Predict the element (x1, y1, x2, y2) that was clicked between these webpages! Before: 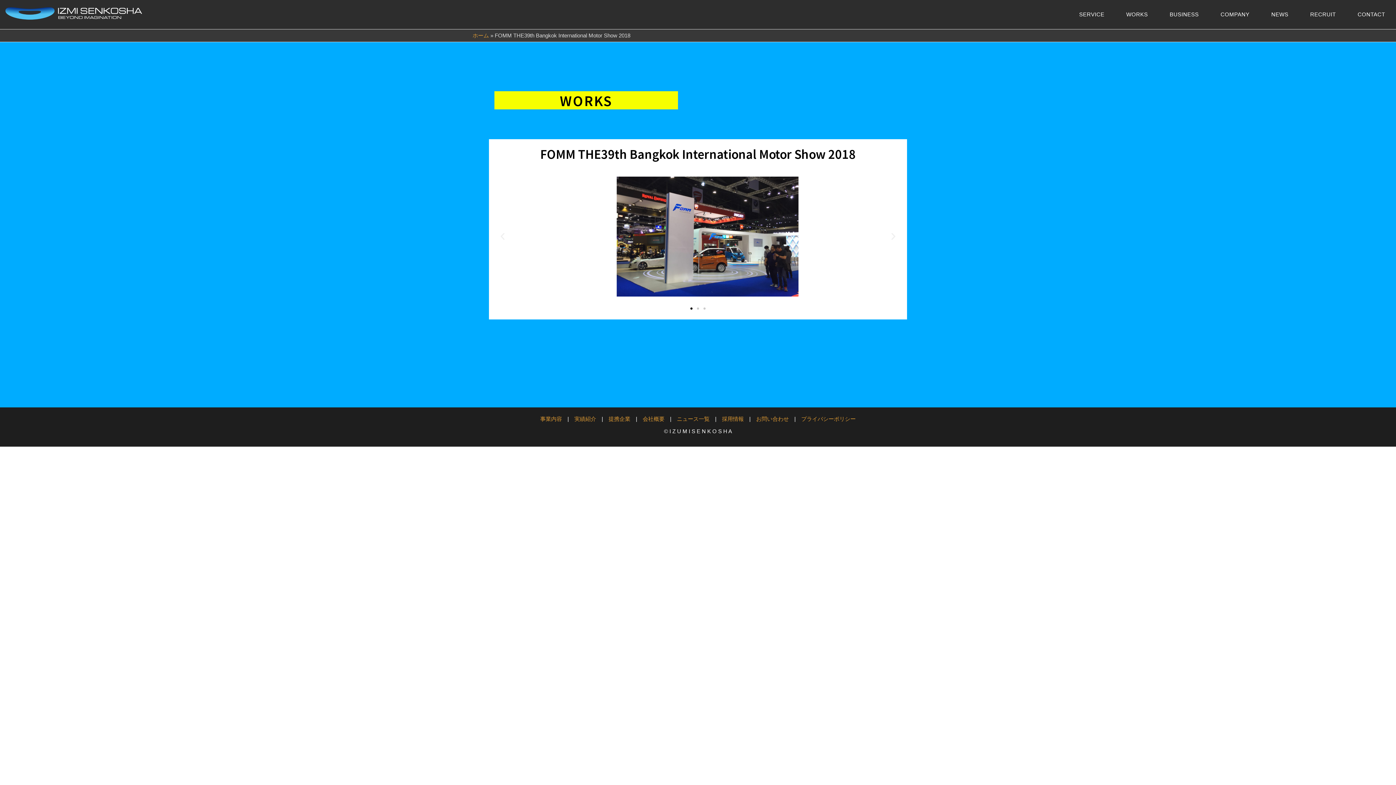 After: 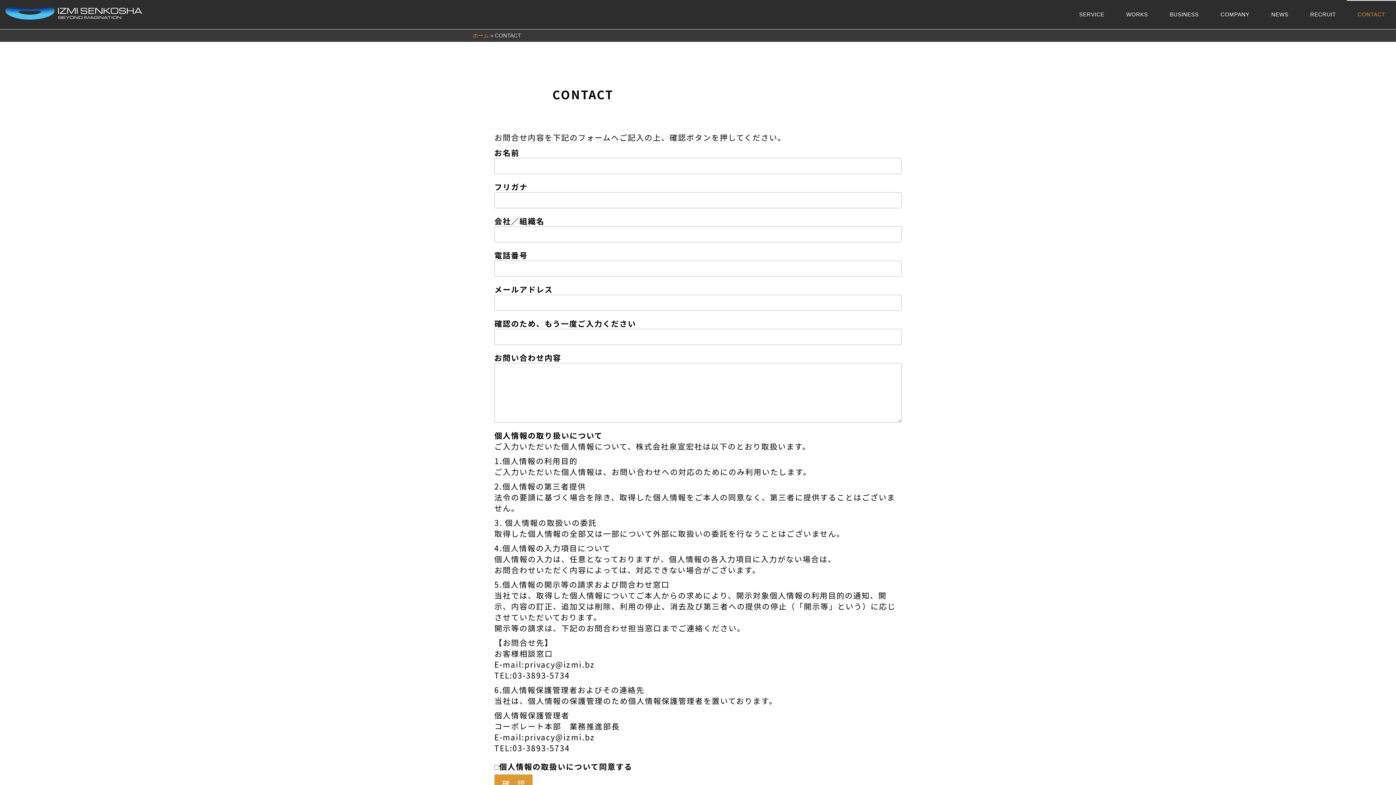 Action: bbox: (1347, 0, 1396, 29) label: CONTACT